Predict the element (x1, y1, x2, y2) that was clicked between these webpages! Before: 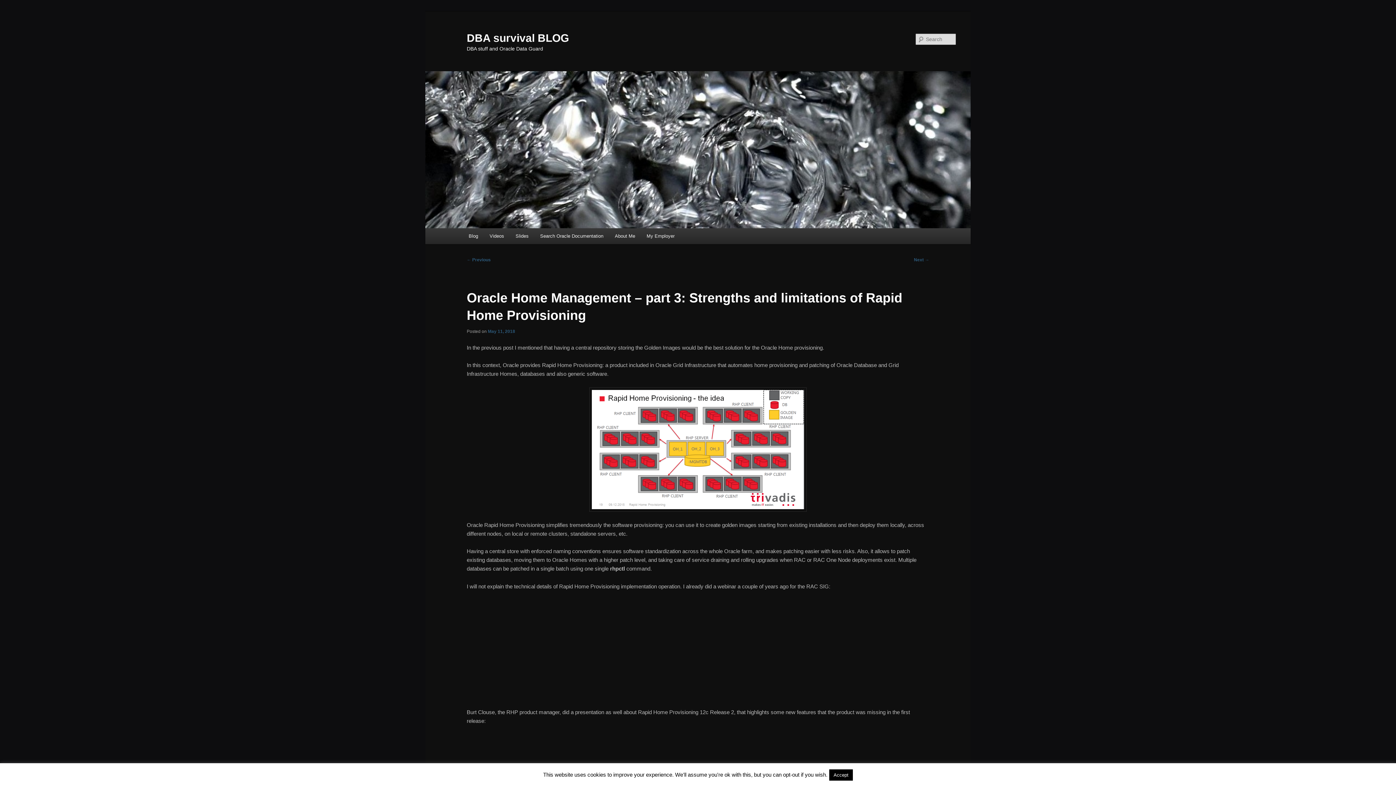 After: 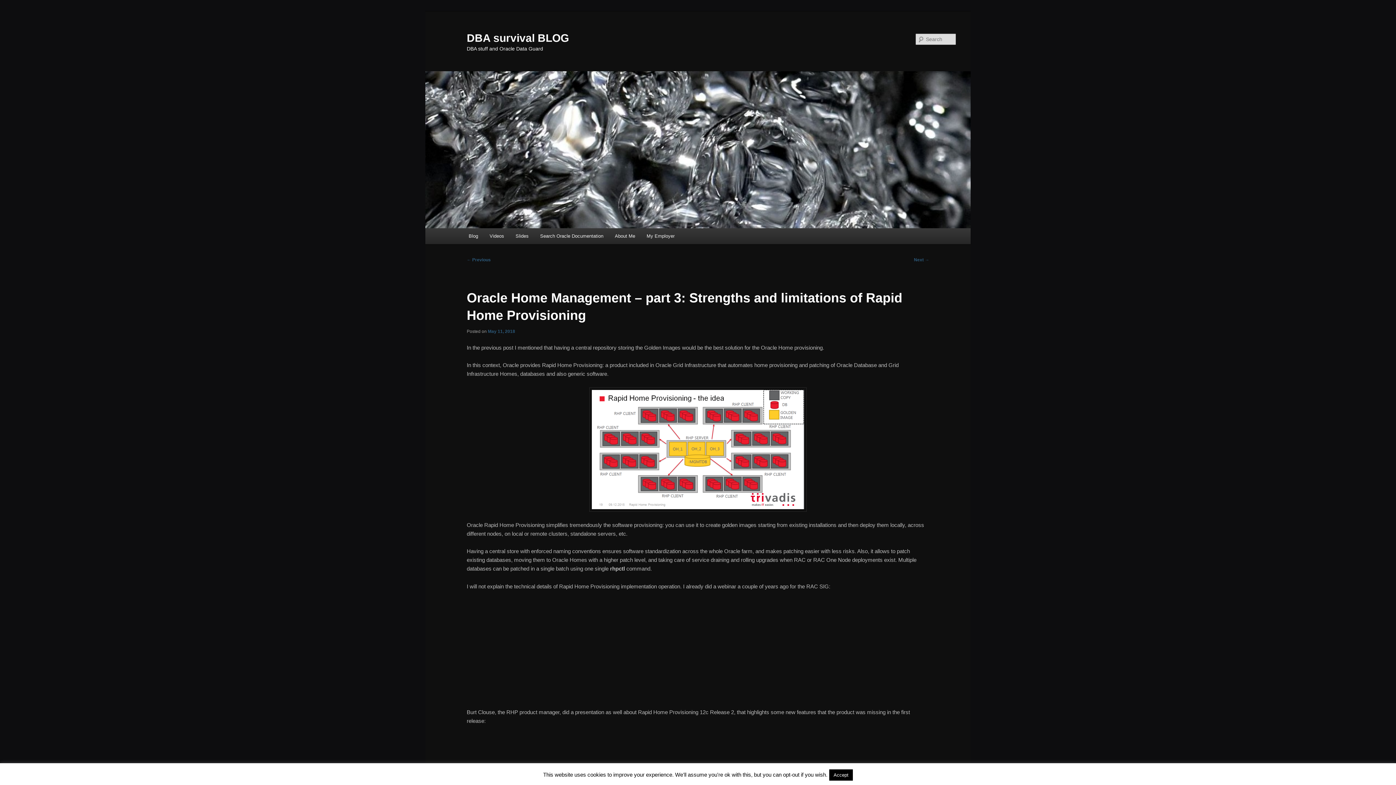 Action: label: May 11, 2018 bbox: (488, 328, 515, 334)